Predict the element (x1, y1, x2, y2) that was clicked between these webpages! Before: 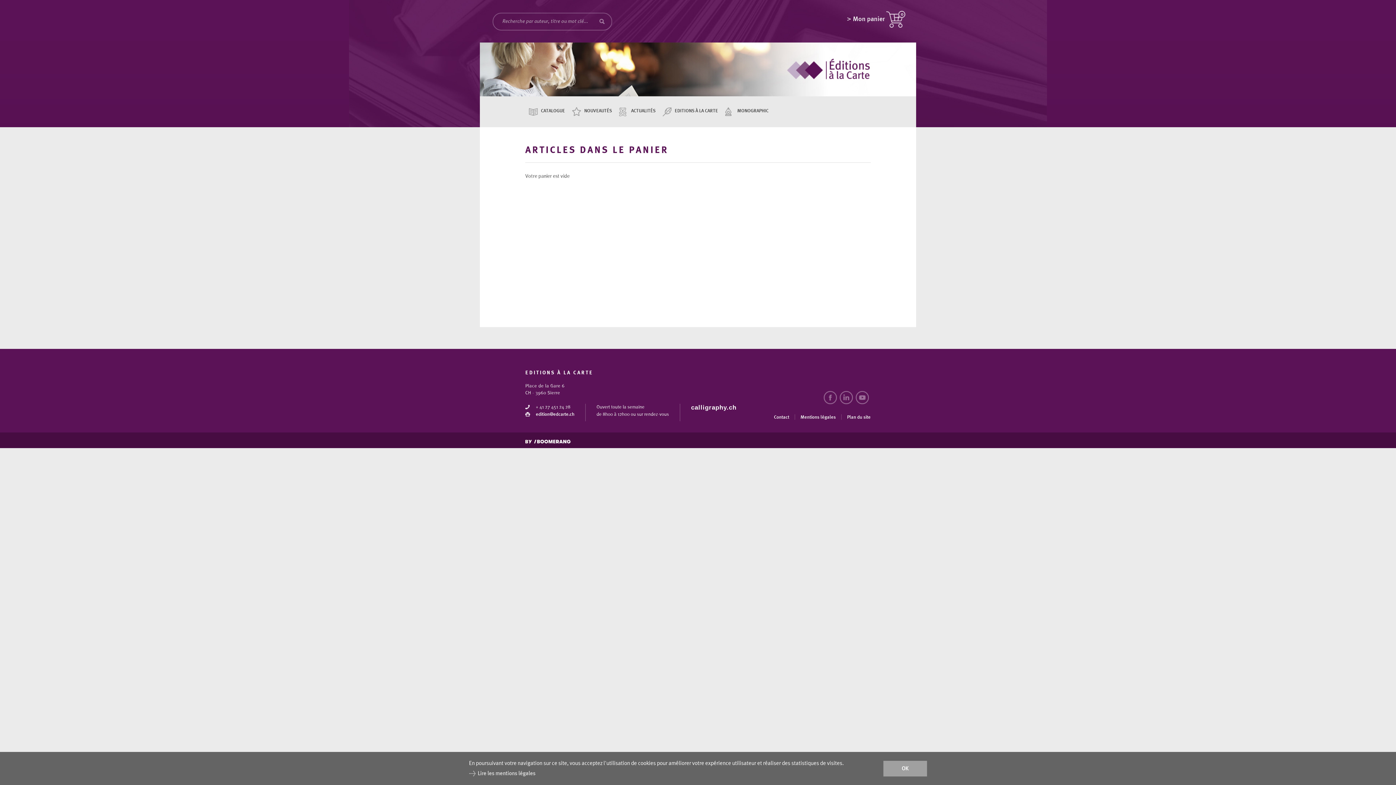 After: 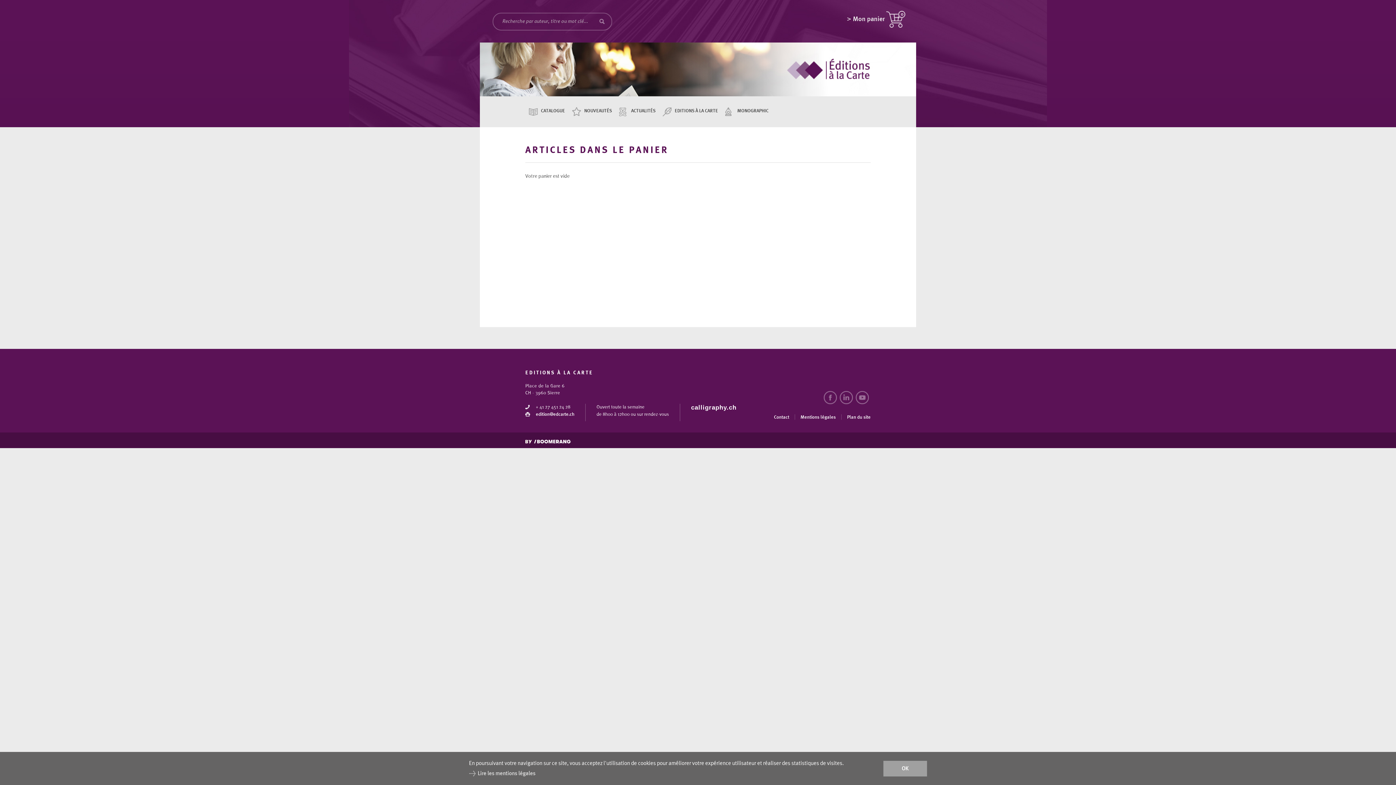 Action: bbox: (691, 404, 736, 411) label: calligraphy.ch